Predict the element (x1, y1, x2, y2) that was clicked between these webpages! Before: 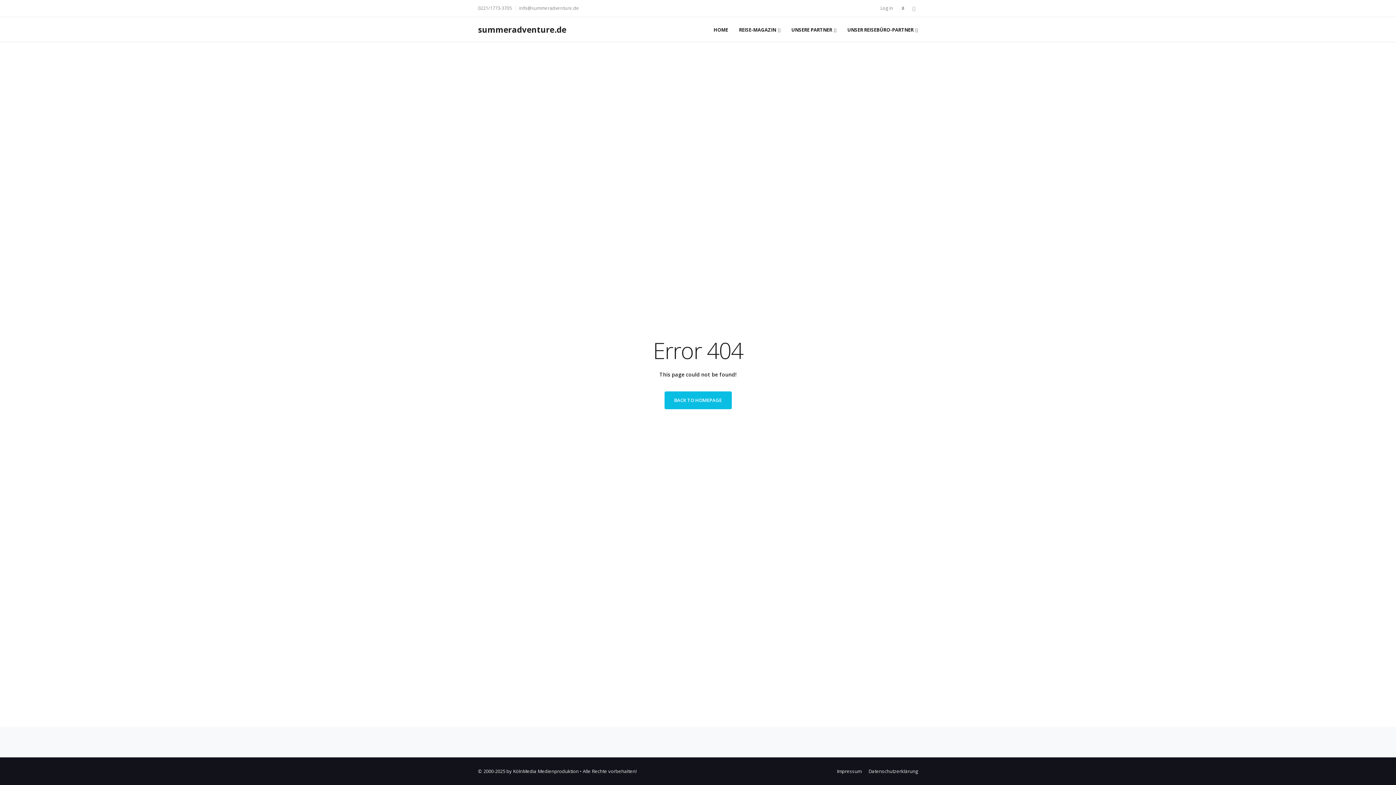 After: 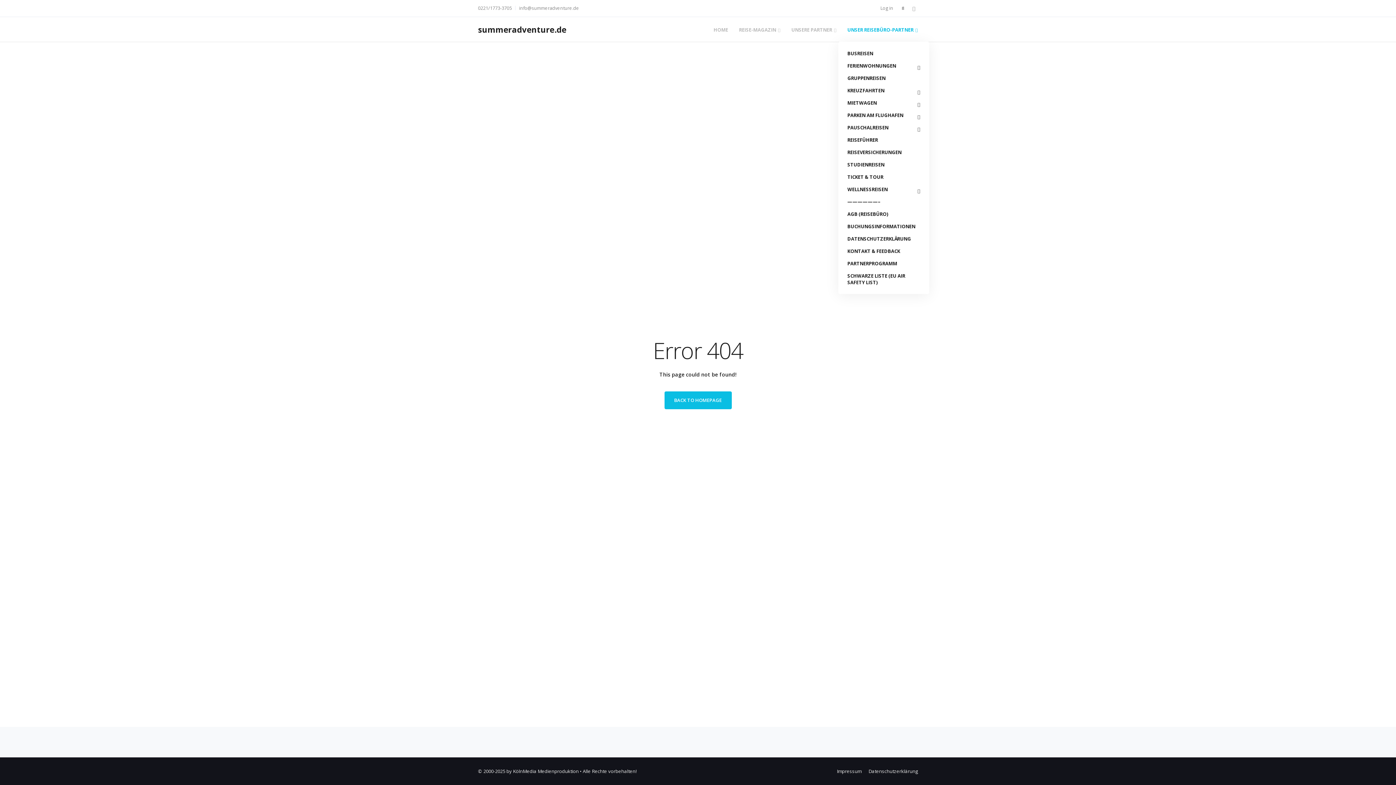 Action: label: UNSER REISEBÜRO-PARTNER bbox: (842, 17, 923, 41)